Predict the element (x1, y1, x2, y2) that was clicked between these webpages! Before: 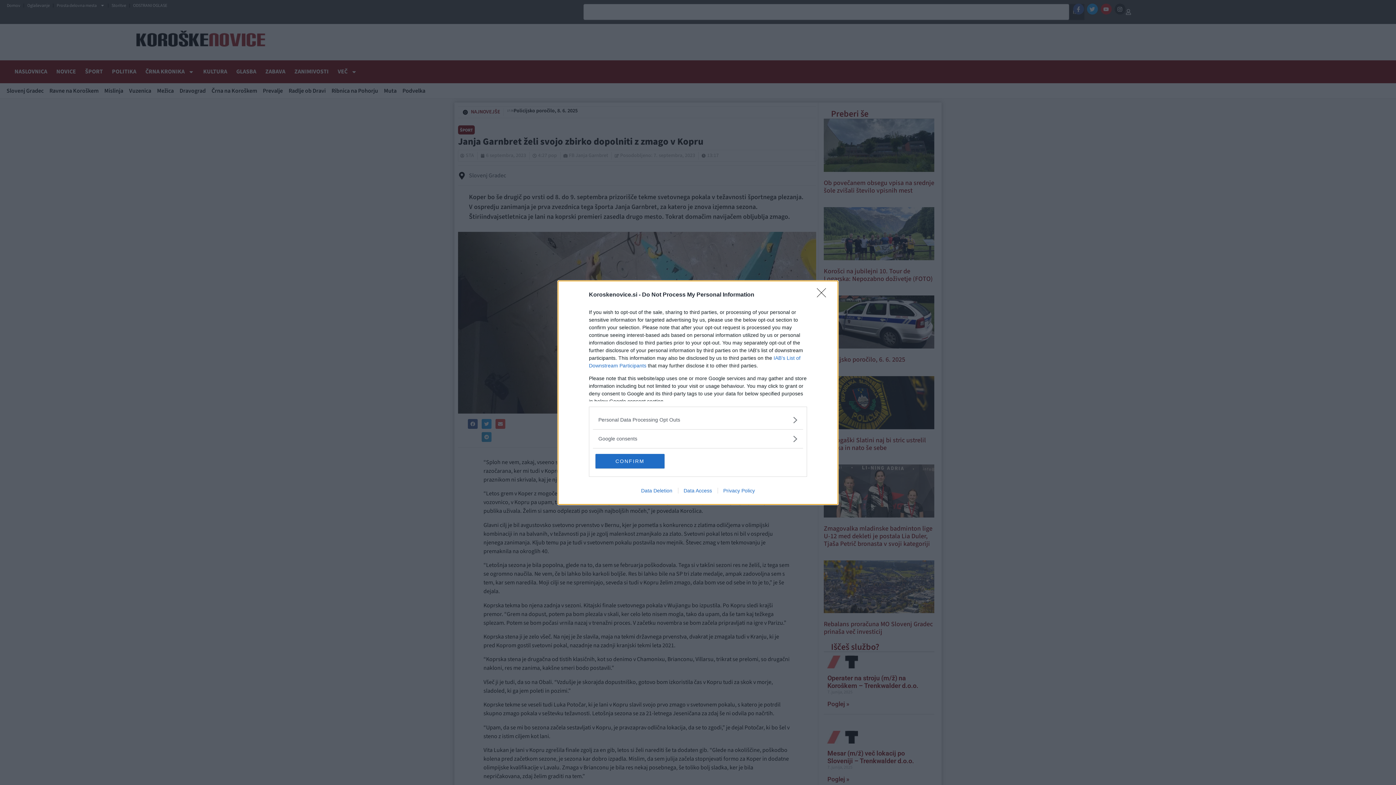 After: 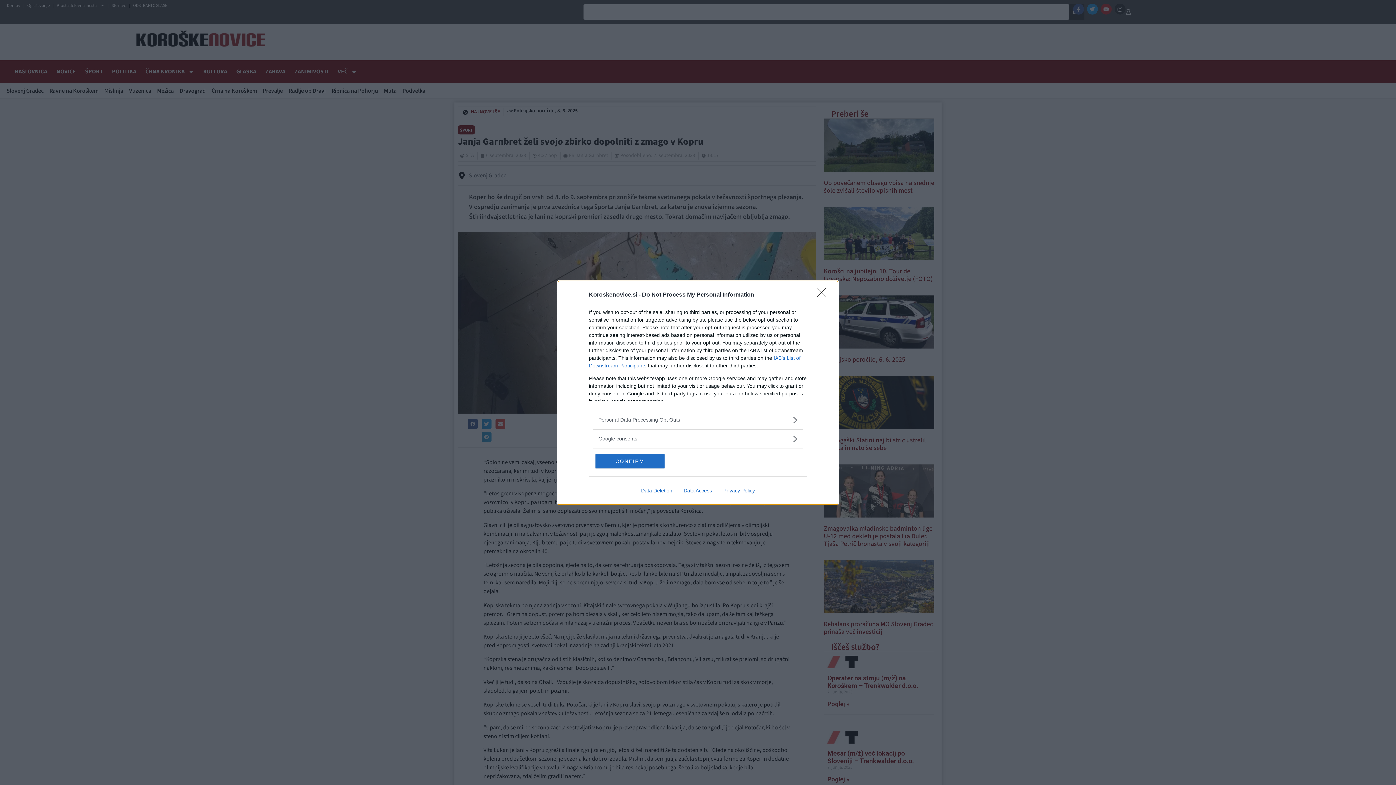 Action: bbox: (635, 487, 678, 493) label: Data Deletion